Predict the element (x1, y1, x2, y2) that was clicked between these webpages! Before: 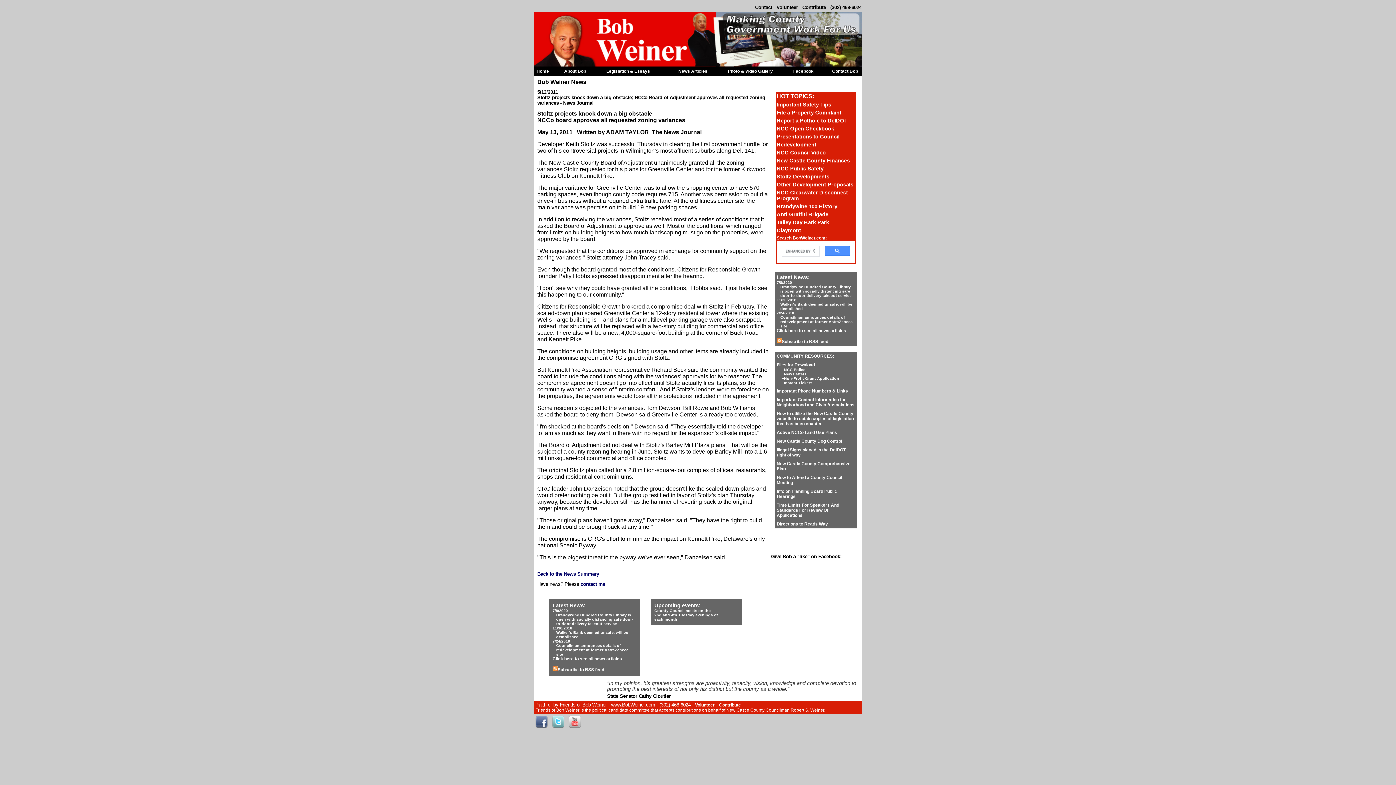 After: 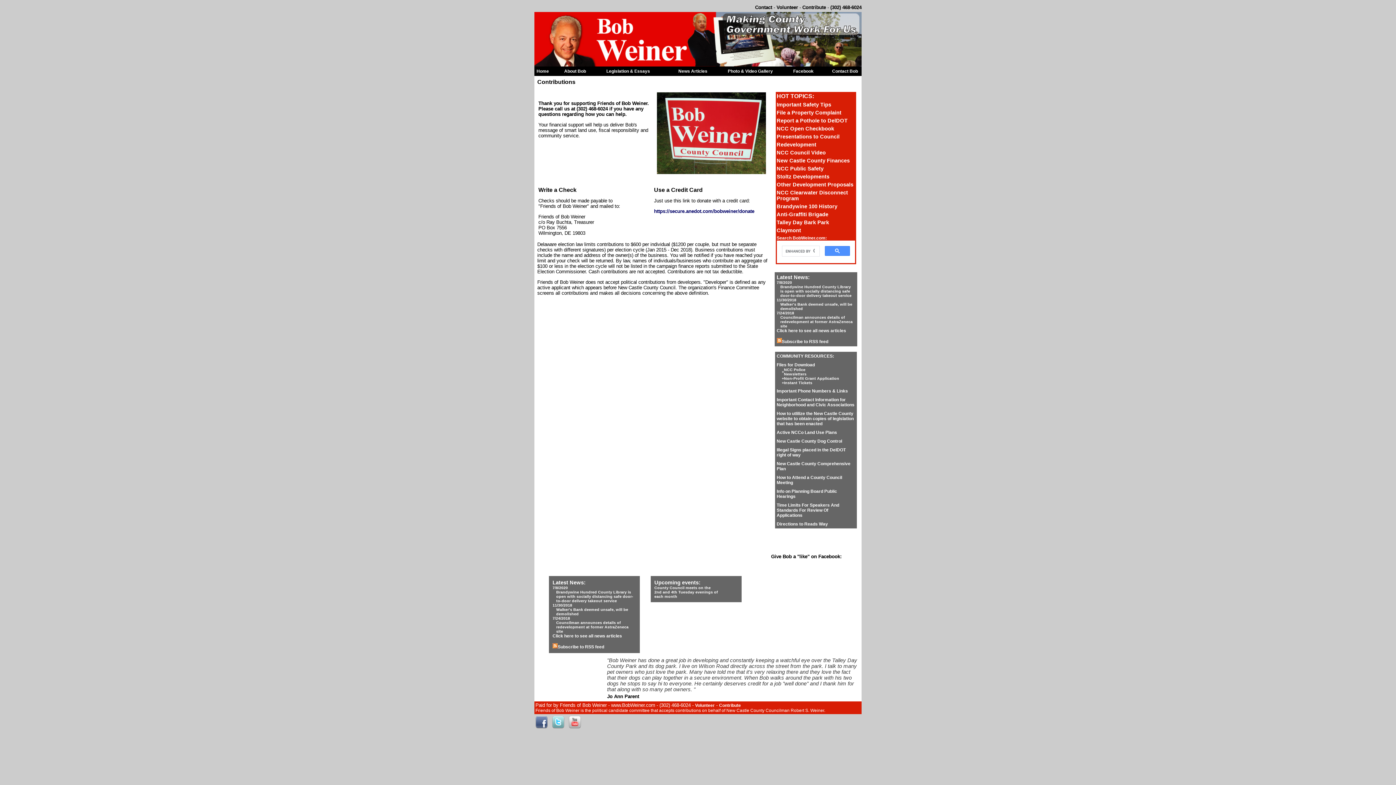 Action: label: Contribute bbox: (802, 4, 826, 10)